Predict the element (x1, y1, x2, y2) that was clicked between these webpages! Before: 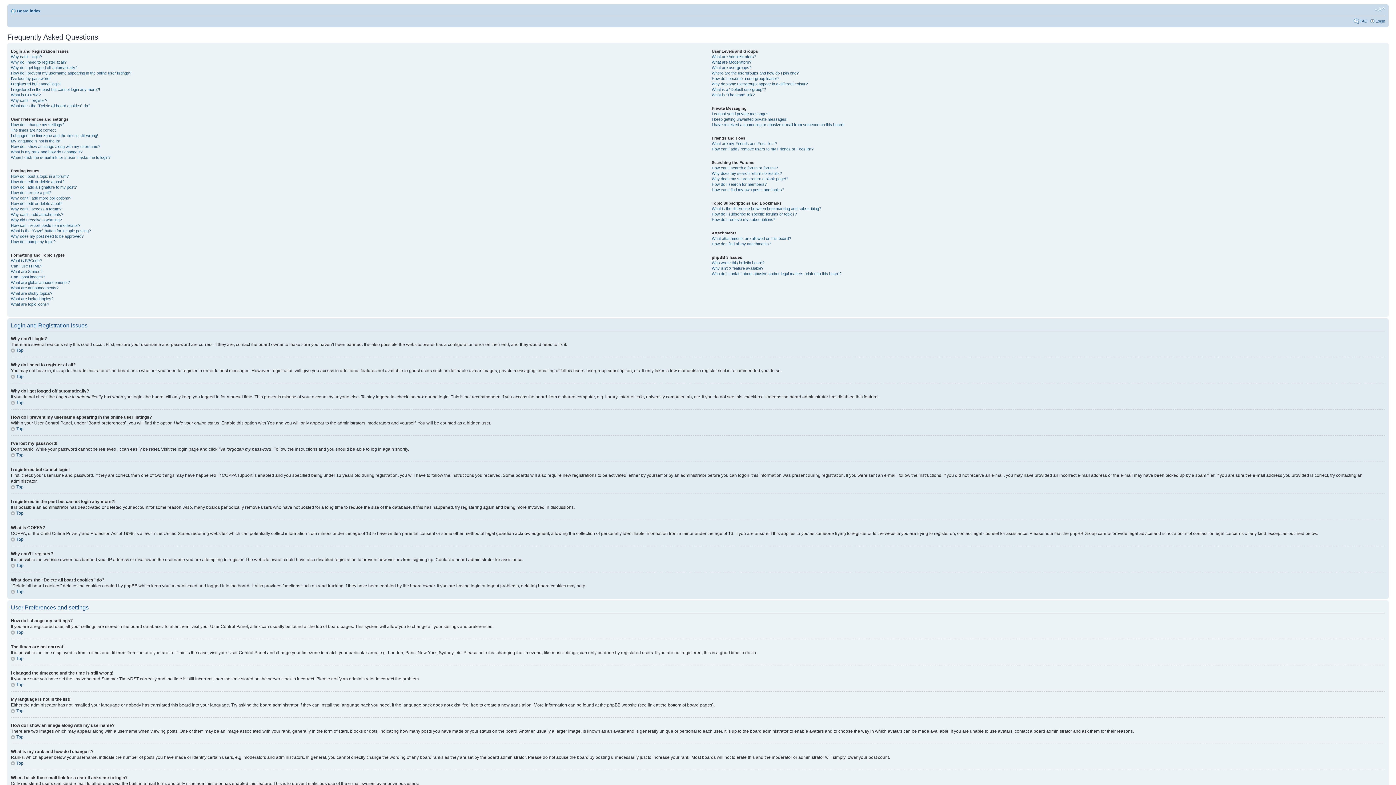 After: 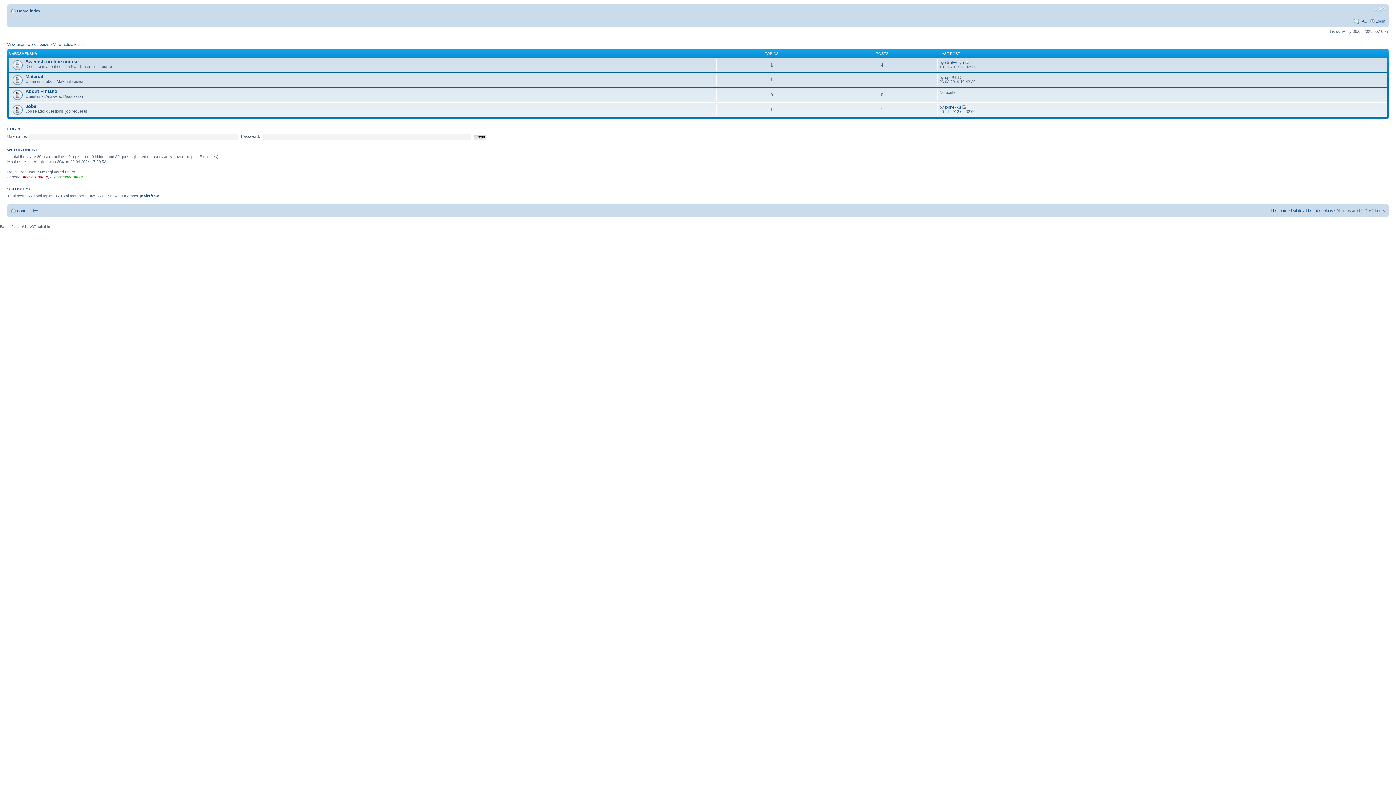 Action: bbox: (17, 8, 40, 13) label: Board index